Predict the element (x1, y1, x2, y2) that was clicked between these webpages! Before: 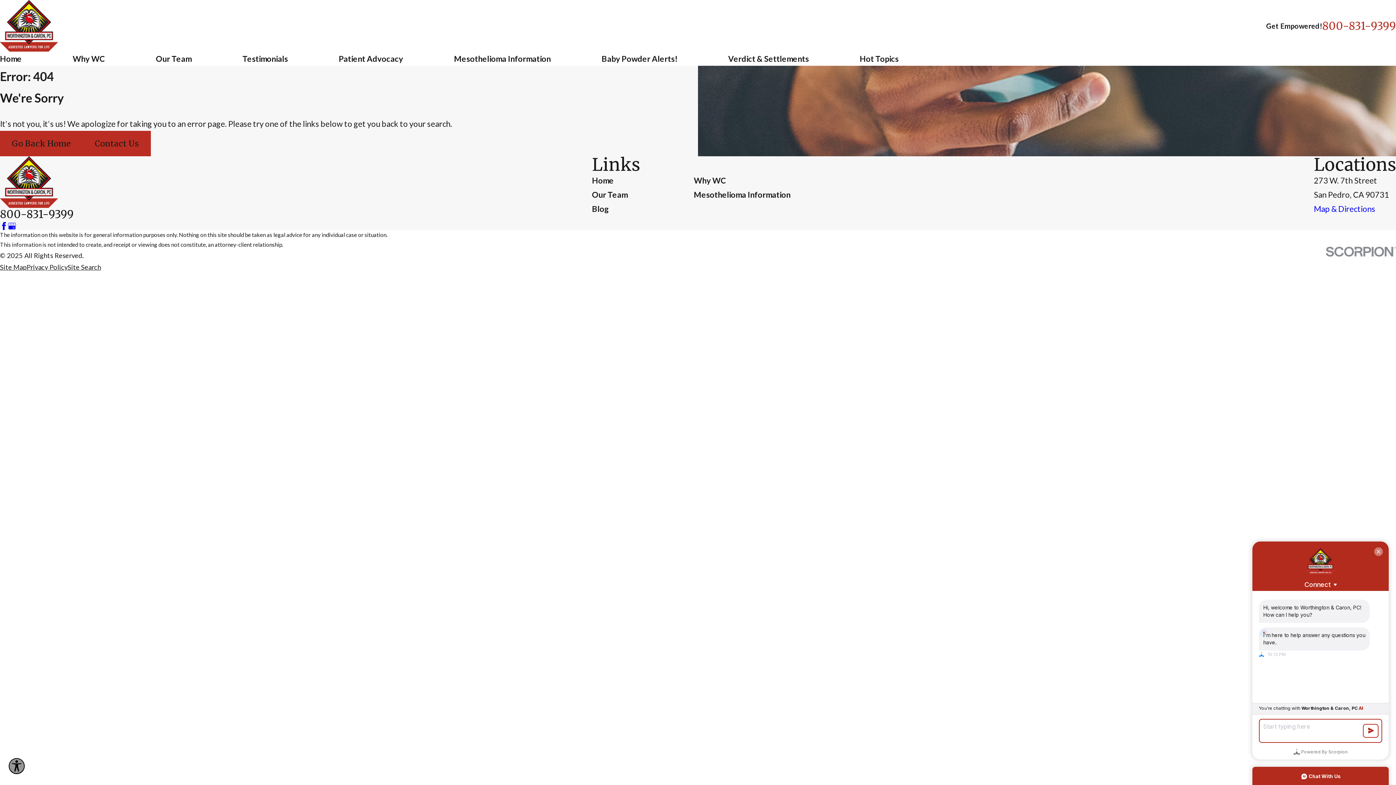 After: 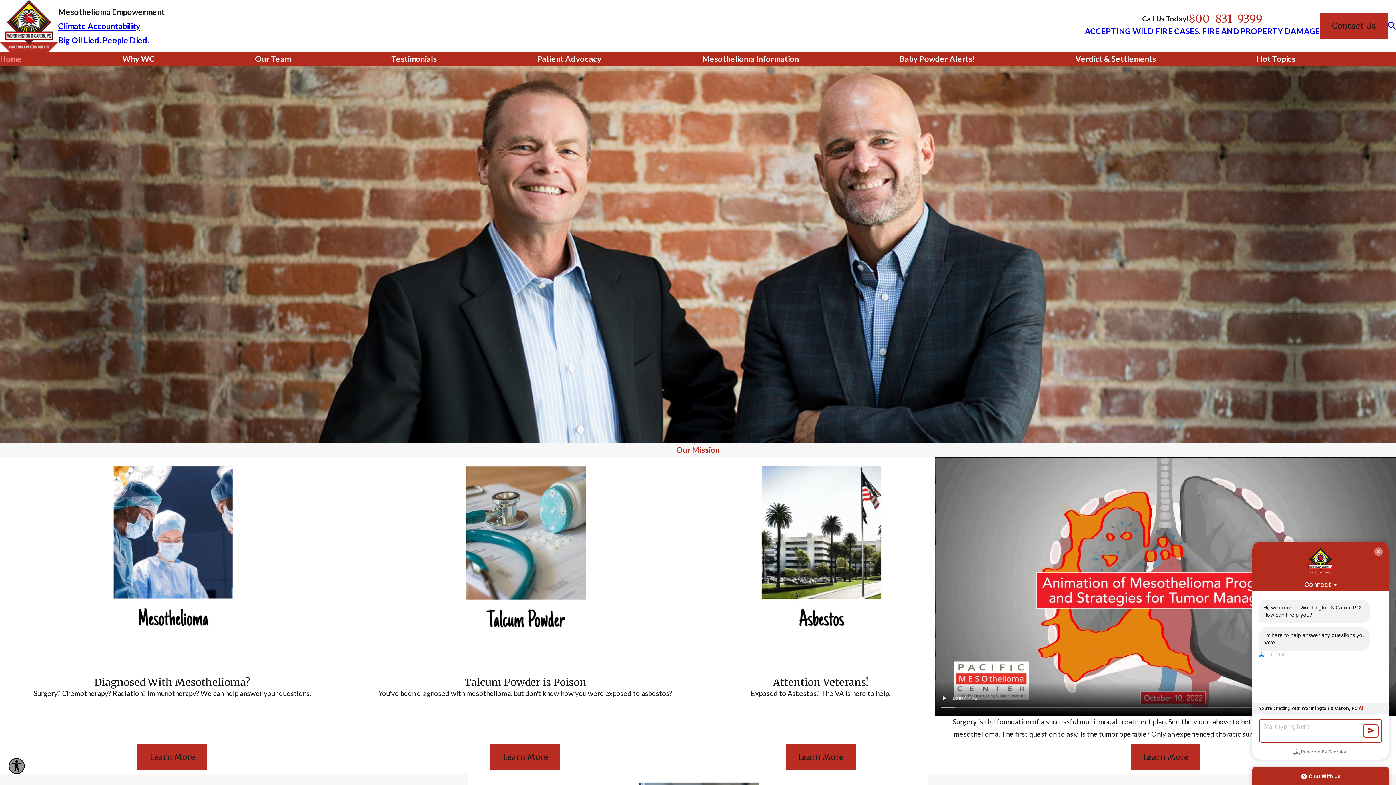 Action: bbox: (0, 0, 58, 51)